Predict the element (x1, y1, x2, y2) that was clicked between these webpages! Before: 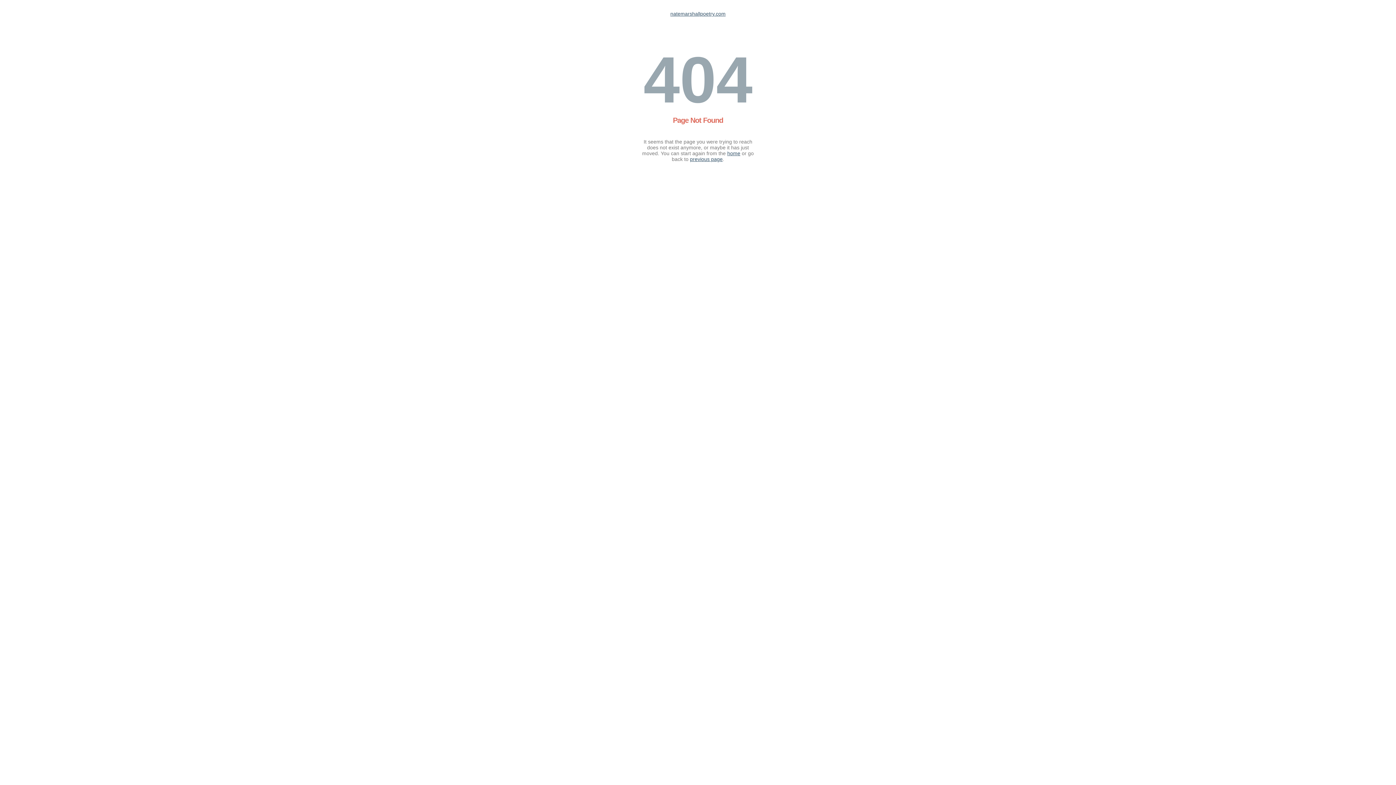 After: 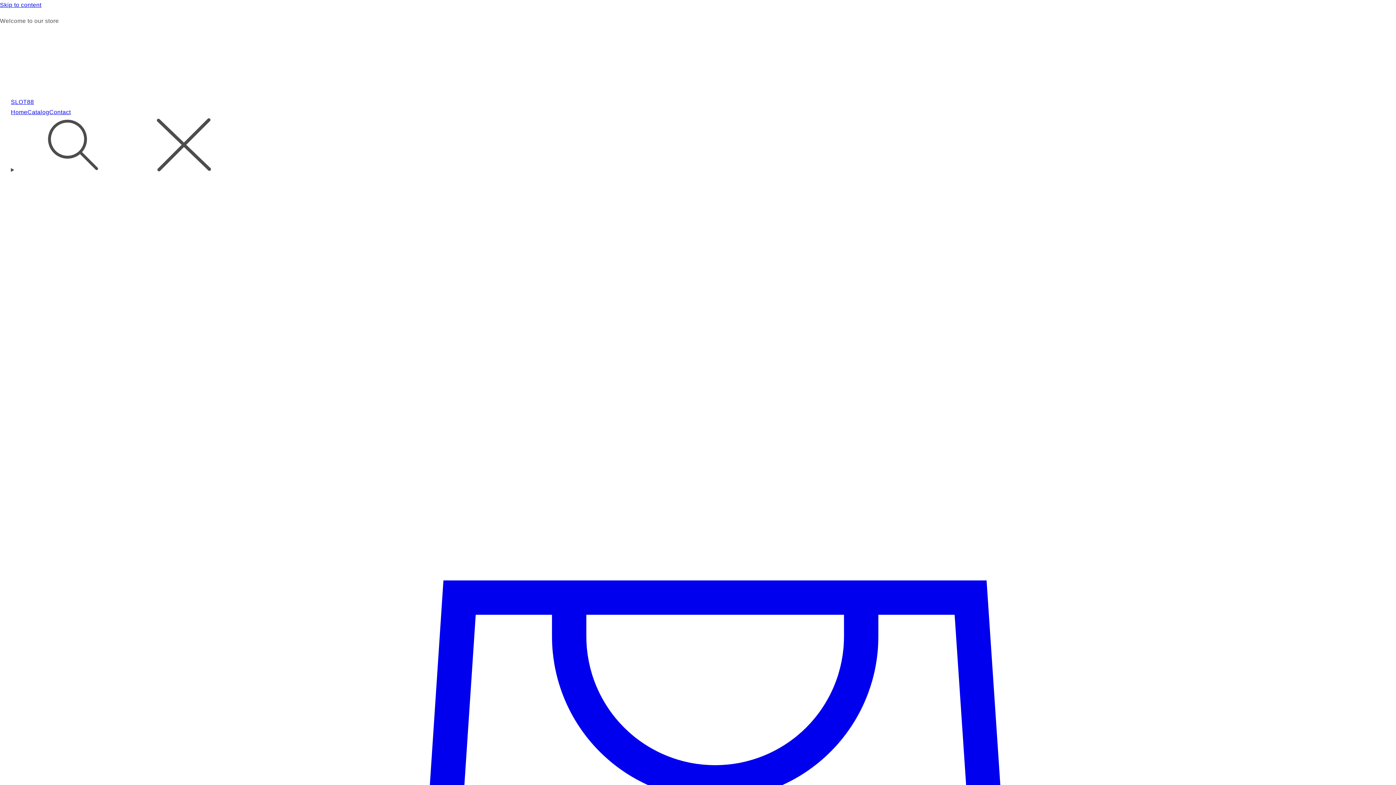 Action: label: natemarshallpoetry.com bbox: (670, 10, 725, 16)